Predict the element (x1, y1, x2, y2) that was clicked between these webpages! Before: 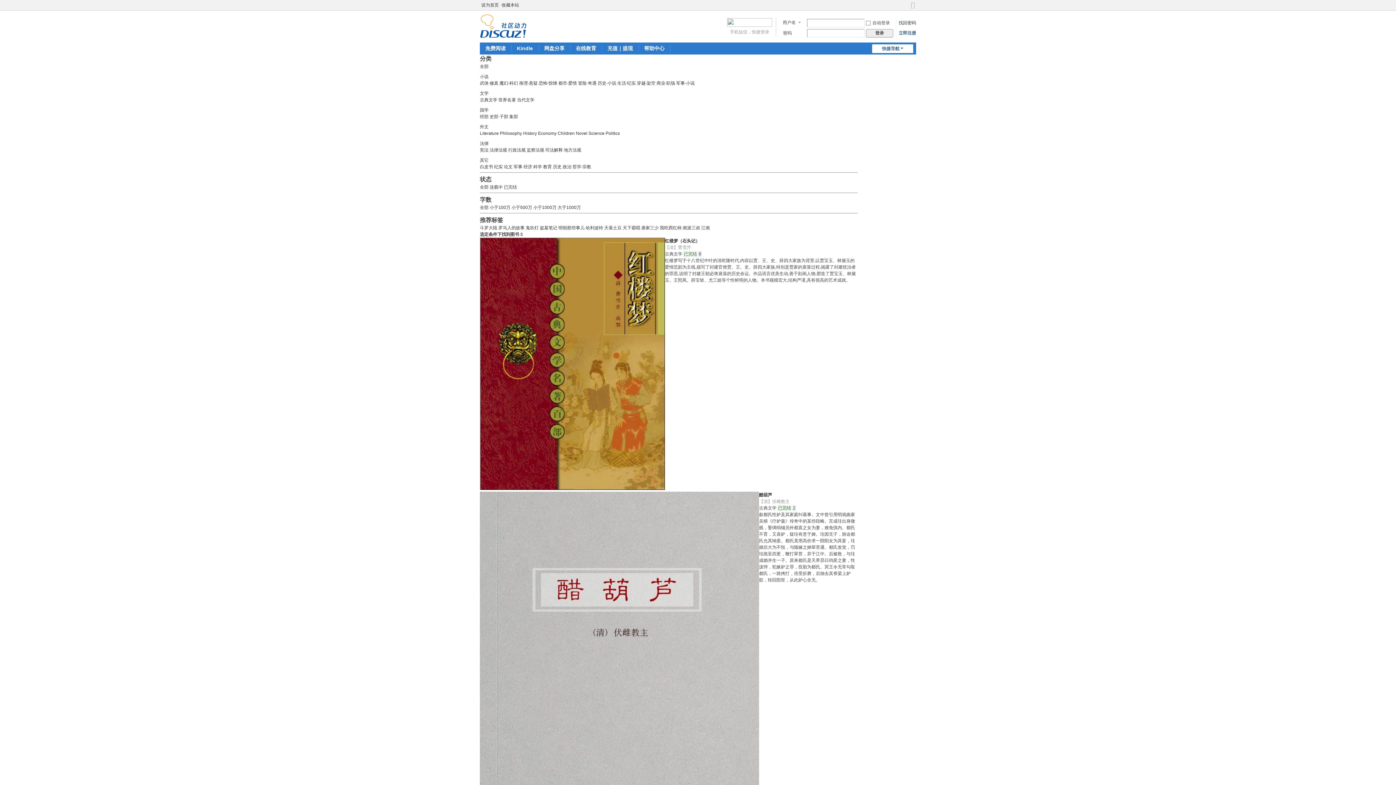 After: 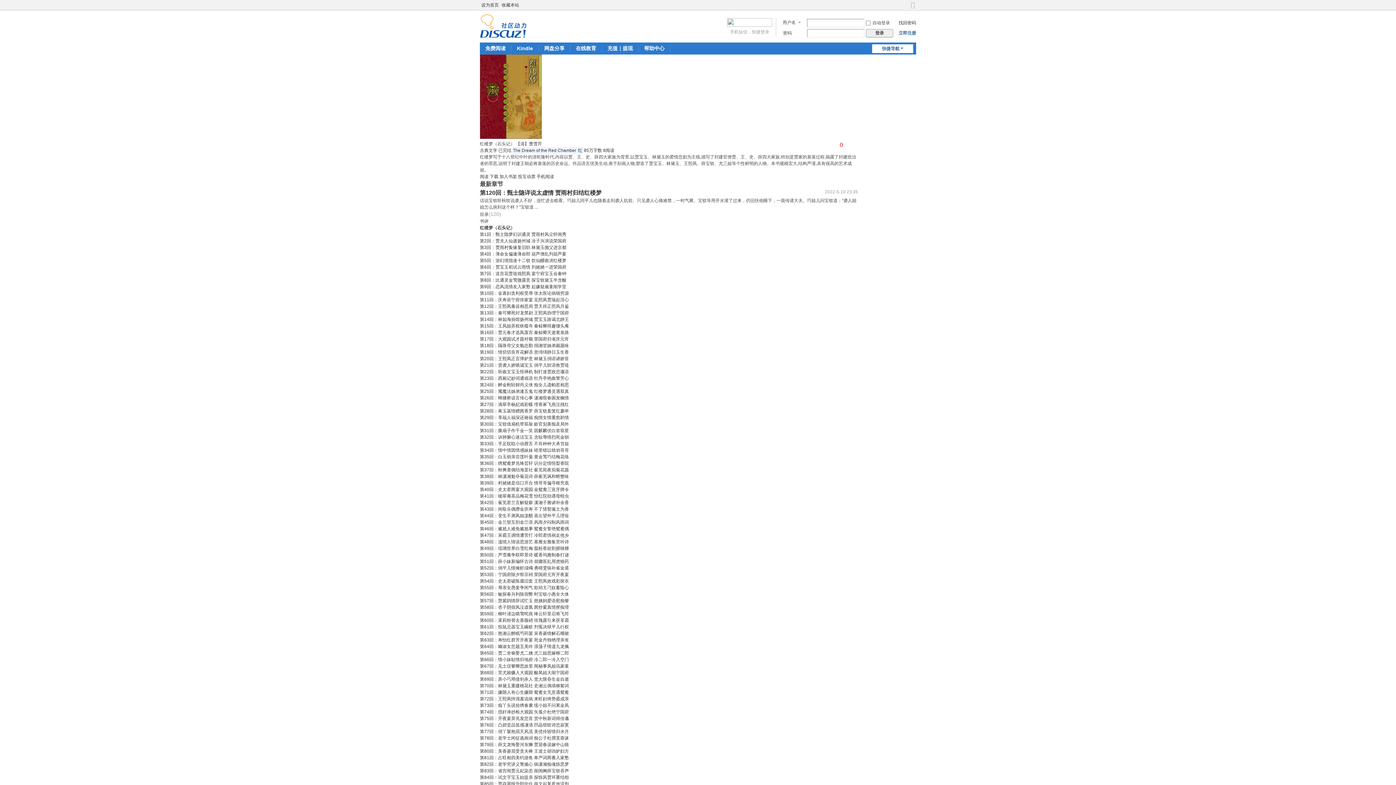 Action: bbox: (665, 238, 700, 243) label: 红楼梦（石头记）